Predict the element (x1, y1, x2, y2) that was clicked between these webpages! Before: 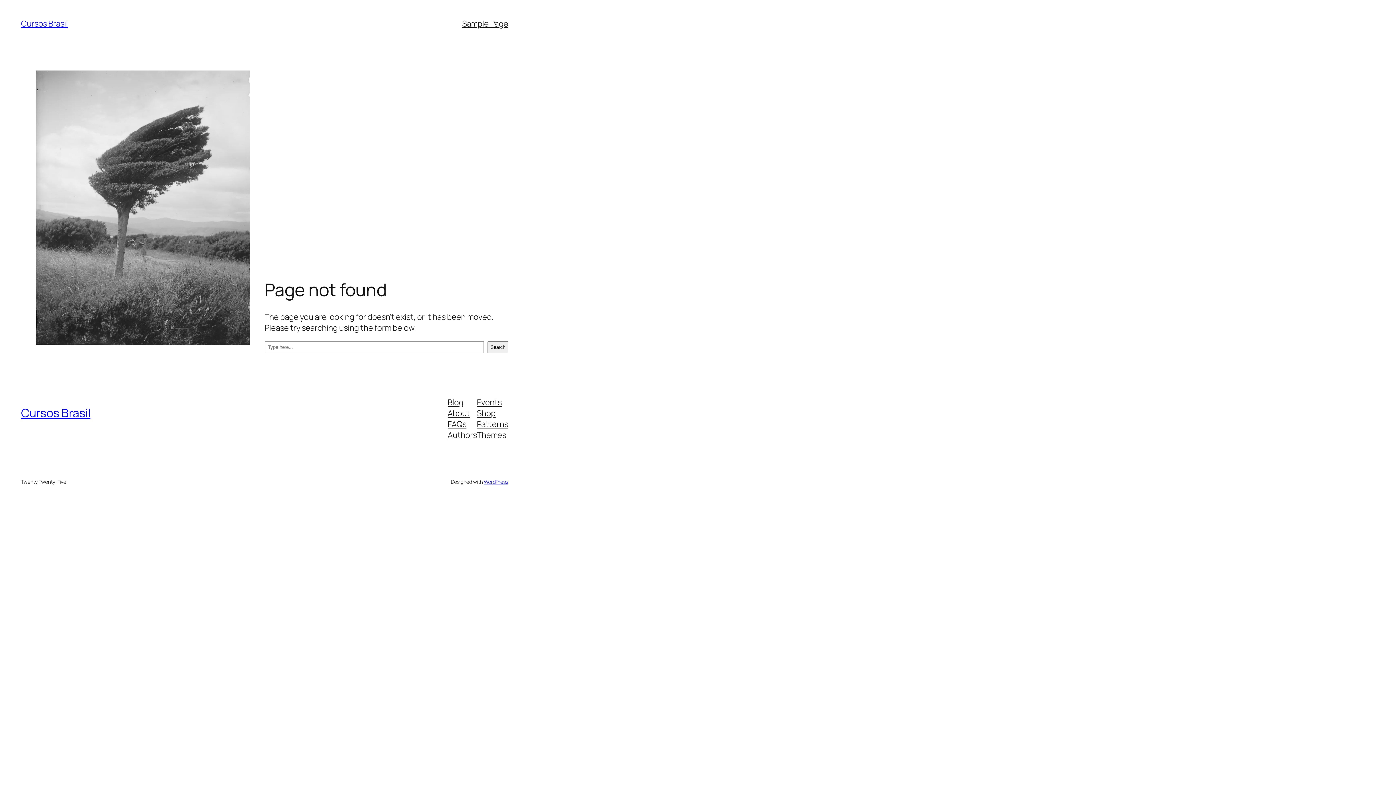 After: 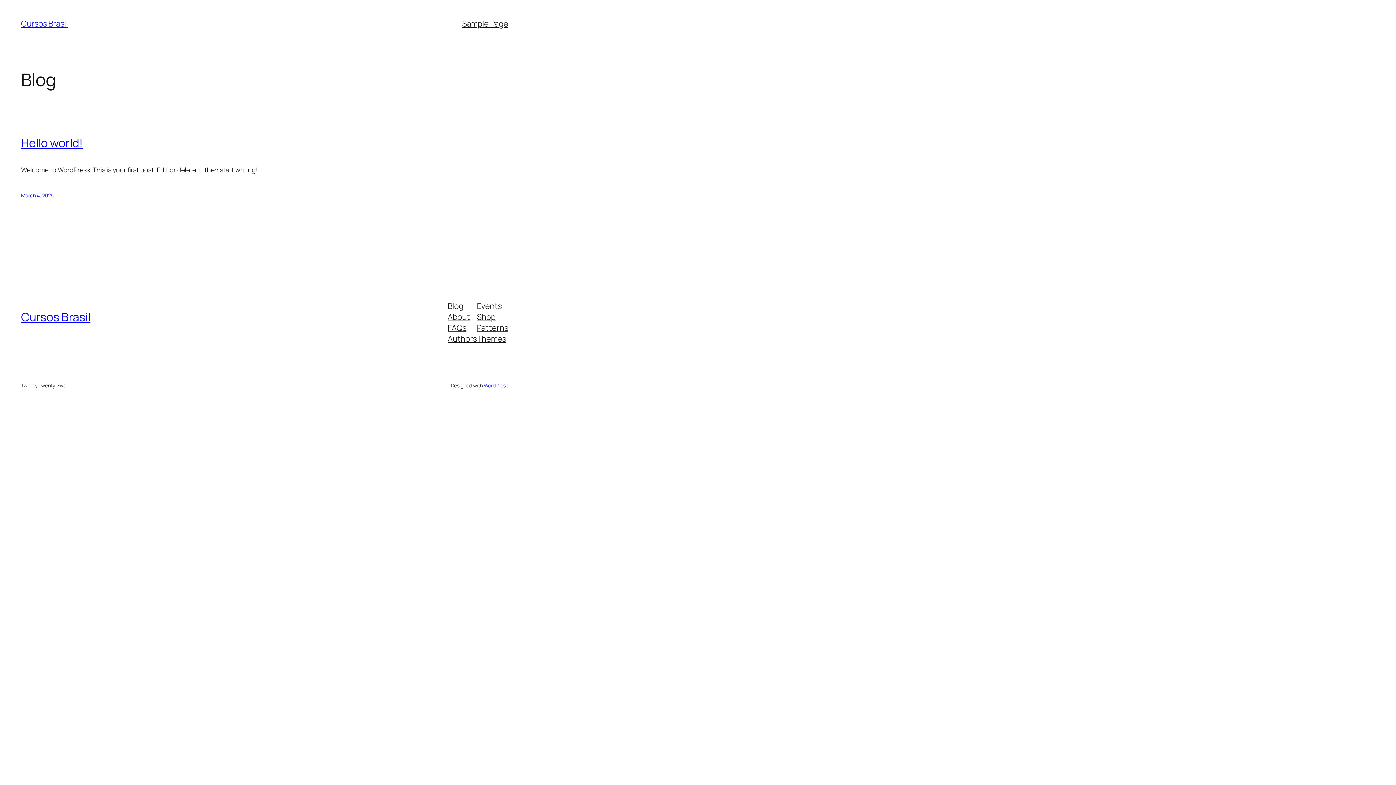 Action: label: Cursos Brasil bbox: (21, 405, 90, 421)